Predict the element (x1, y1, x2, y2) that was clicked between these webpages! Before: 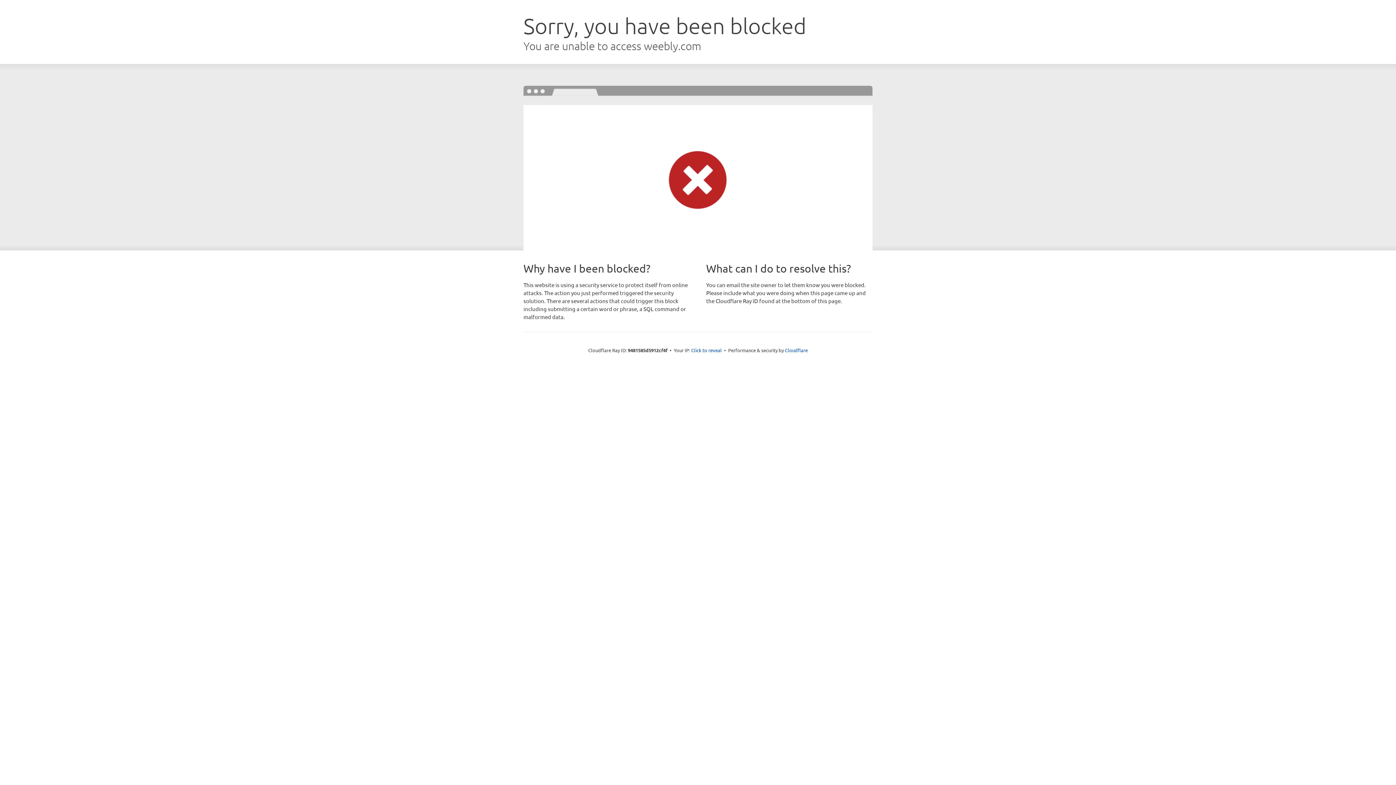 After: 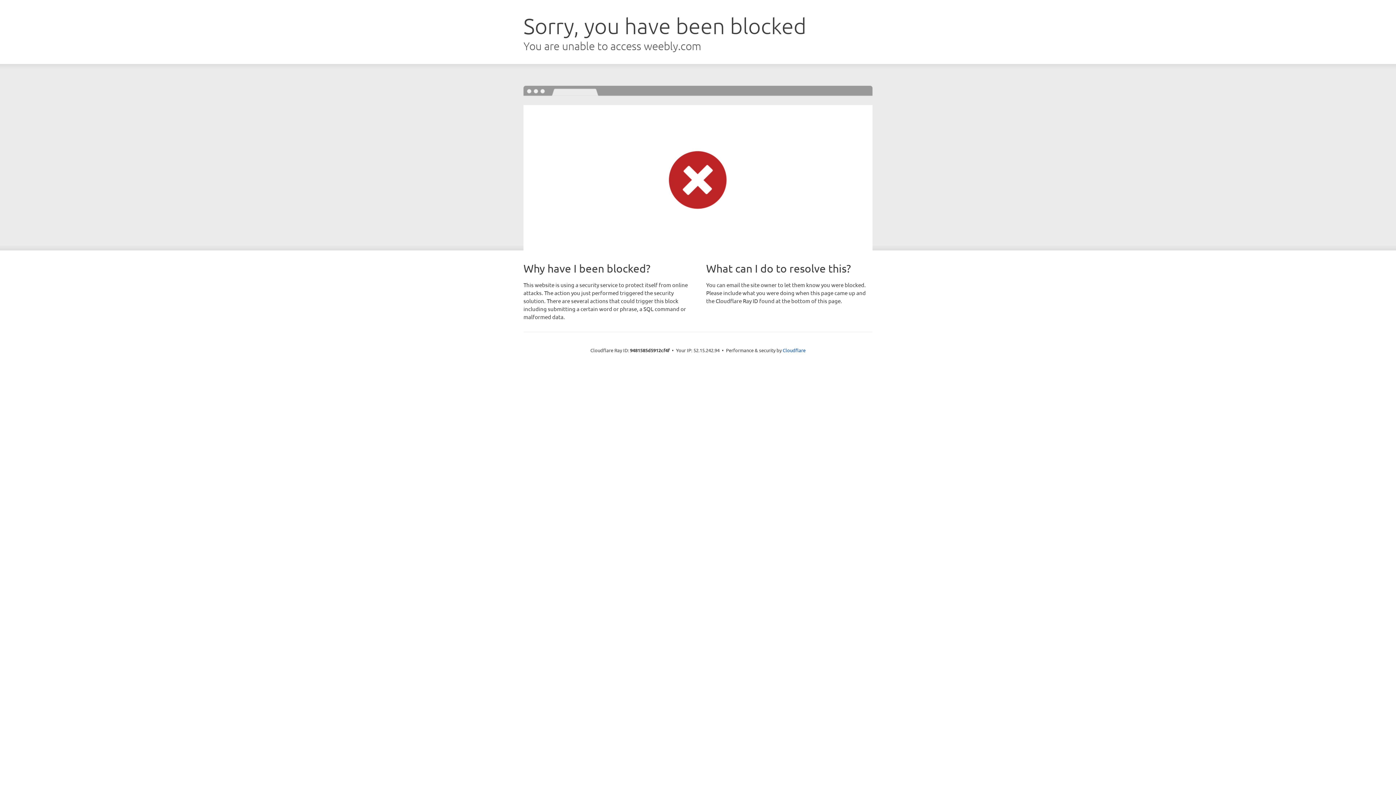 Action: label: Click to reveal bbox: (691, 346, 722, 353)